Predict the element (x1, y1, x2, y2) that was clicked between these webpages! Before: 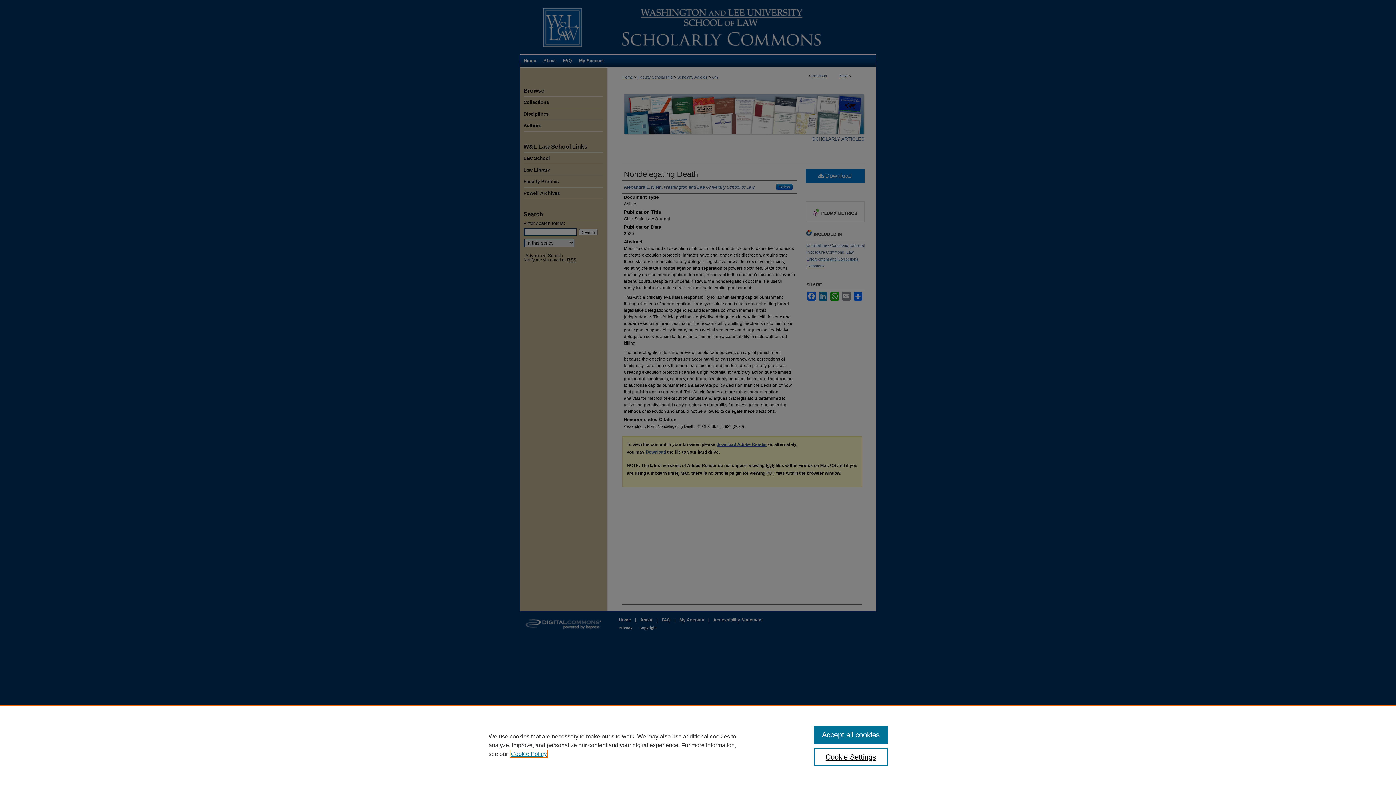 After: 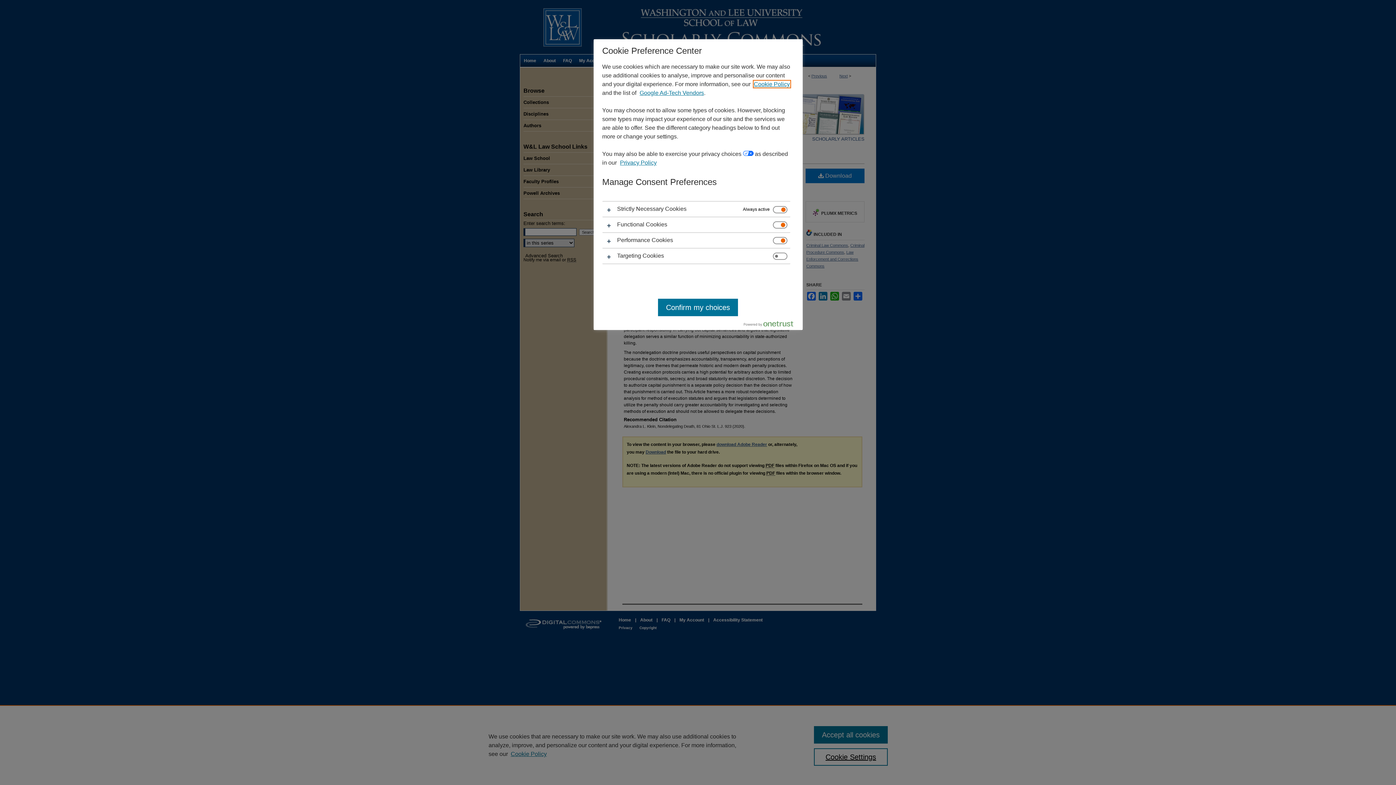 Action: bbox: (814, 748, 887, 766) label: Cookie Settings